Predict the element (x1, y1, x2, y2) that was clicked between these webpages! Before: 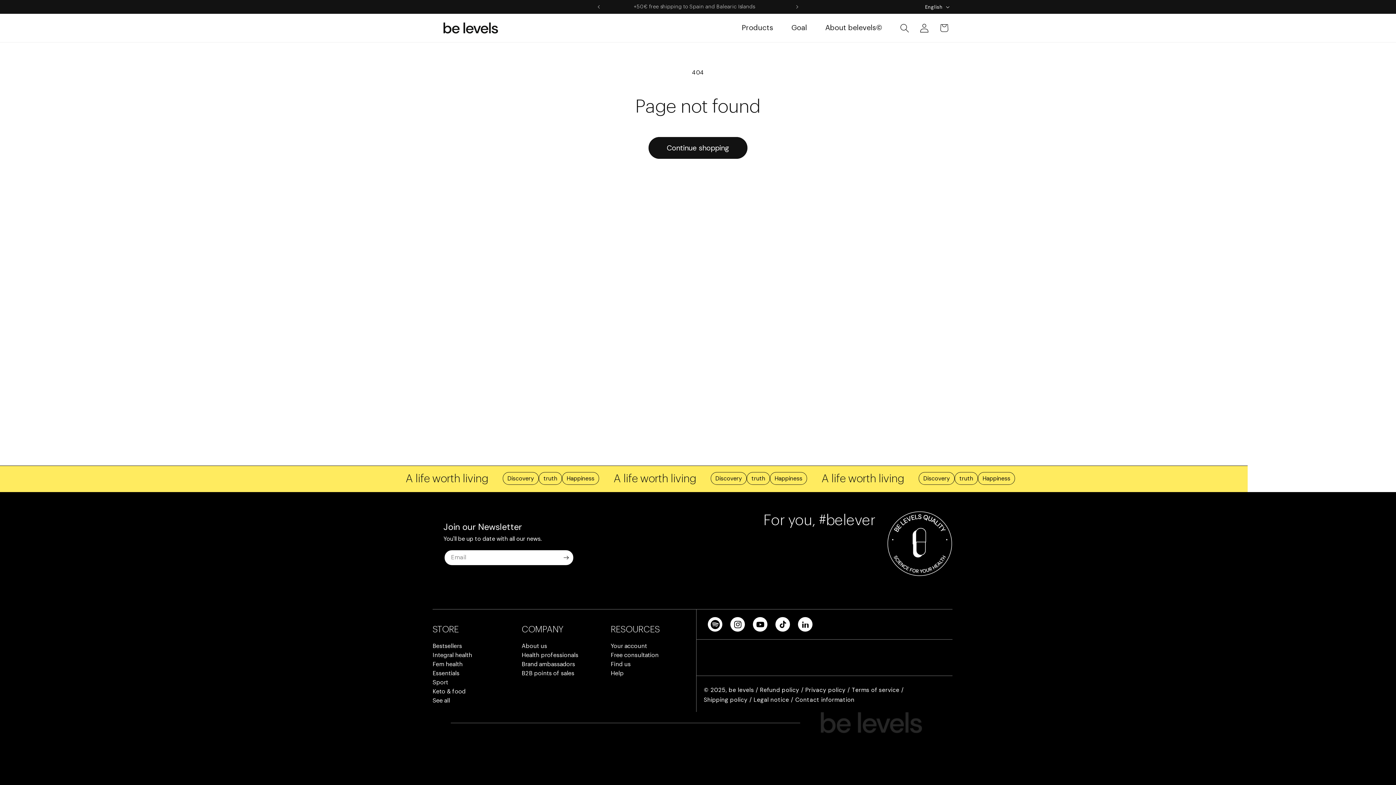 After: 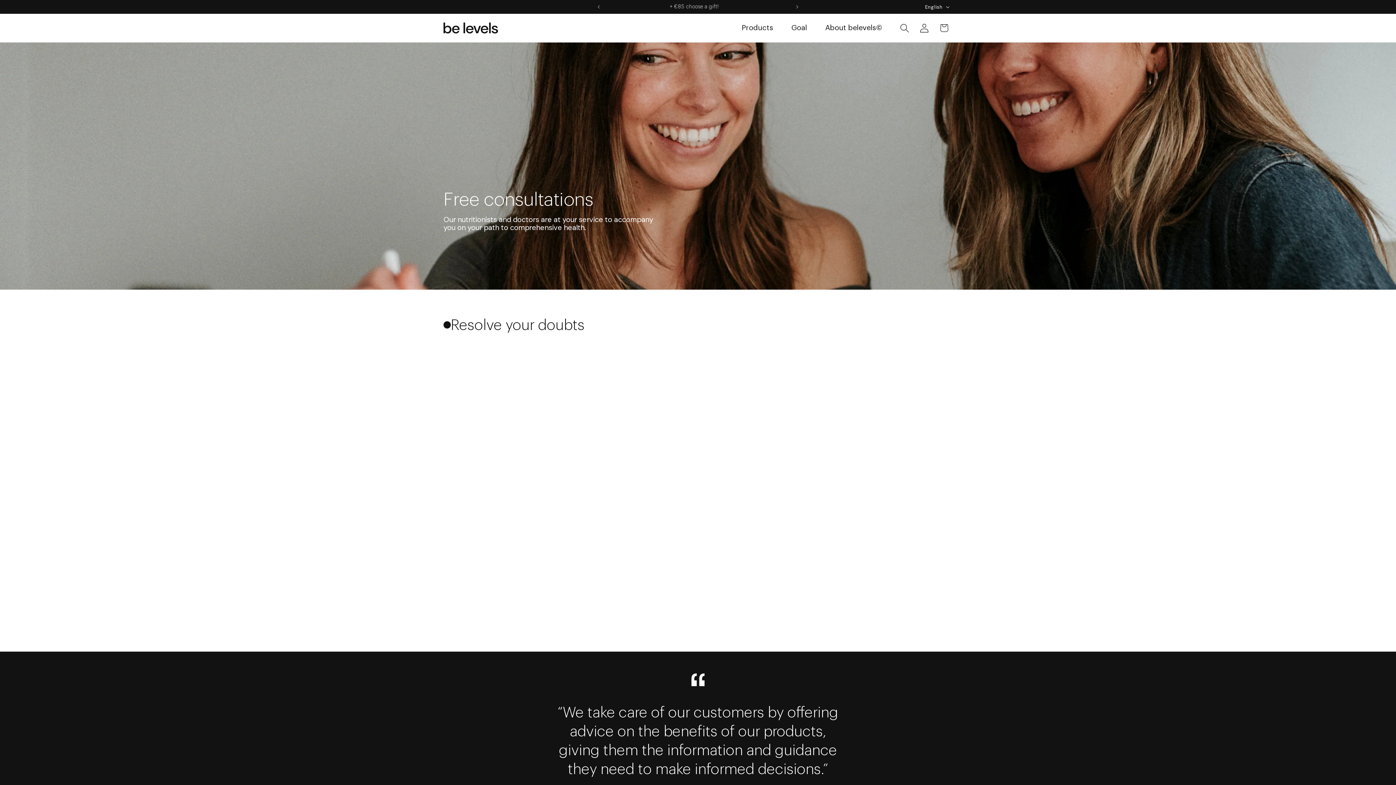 Action: label: Free consultation bbox: (610, 650, 668, 659)